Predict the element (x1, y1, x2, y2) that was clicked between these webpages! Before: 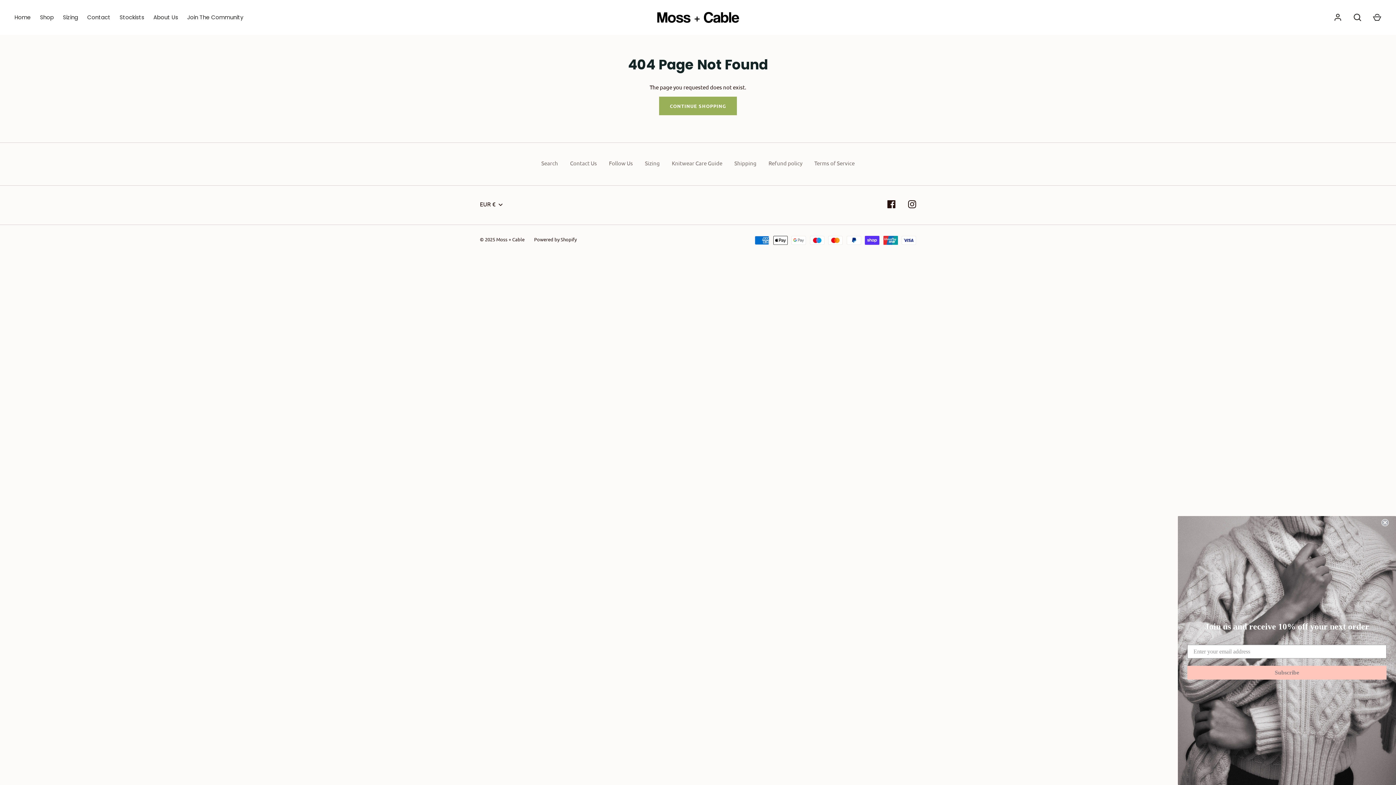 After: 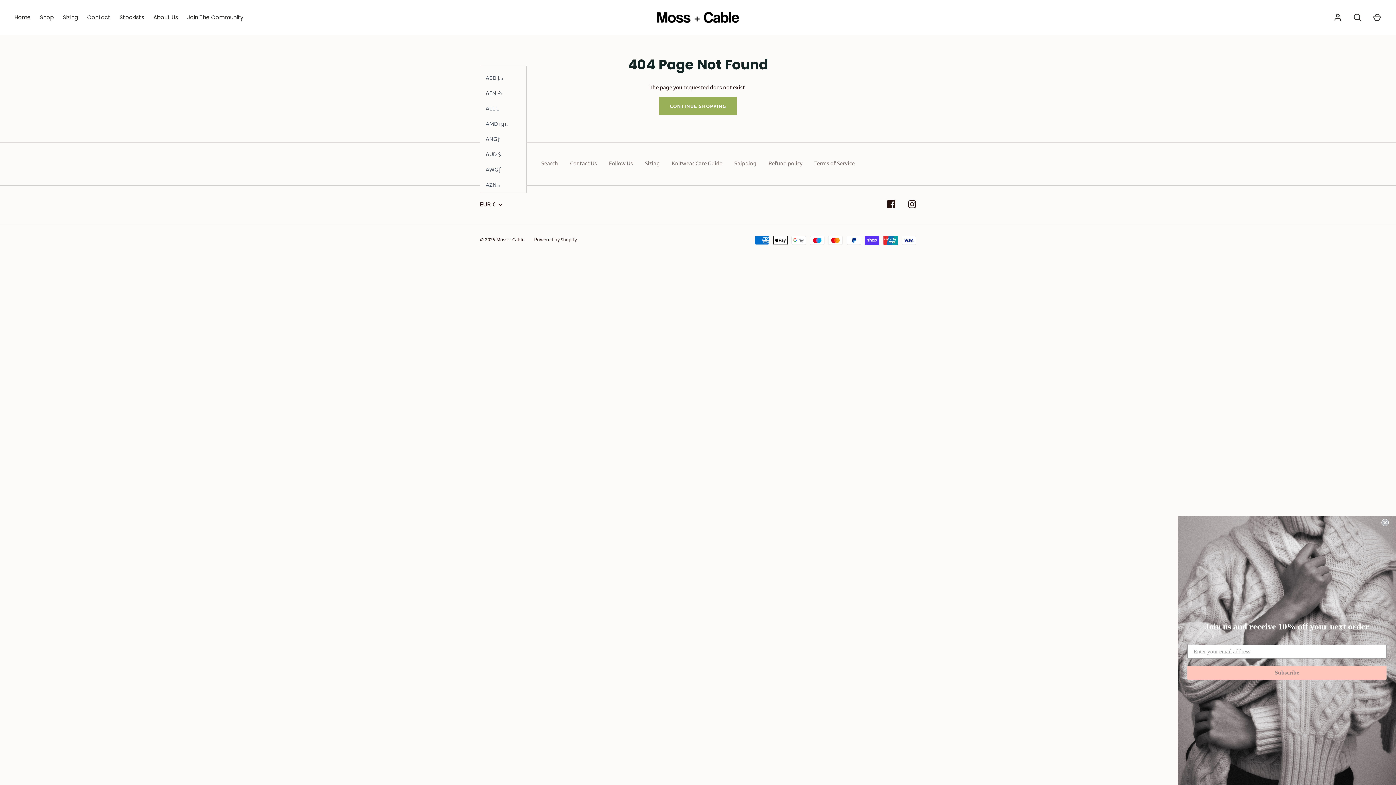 Action: label: EUR € bbox: (480, 196, 508, 211)